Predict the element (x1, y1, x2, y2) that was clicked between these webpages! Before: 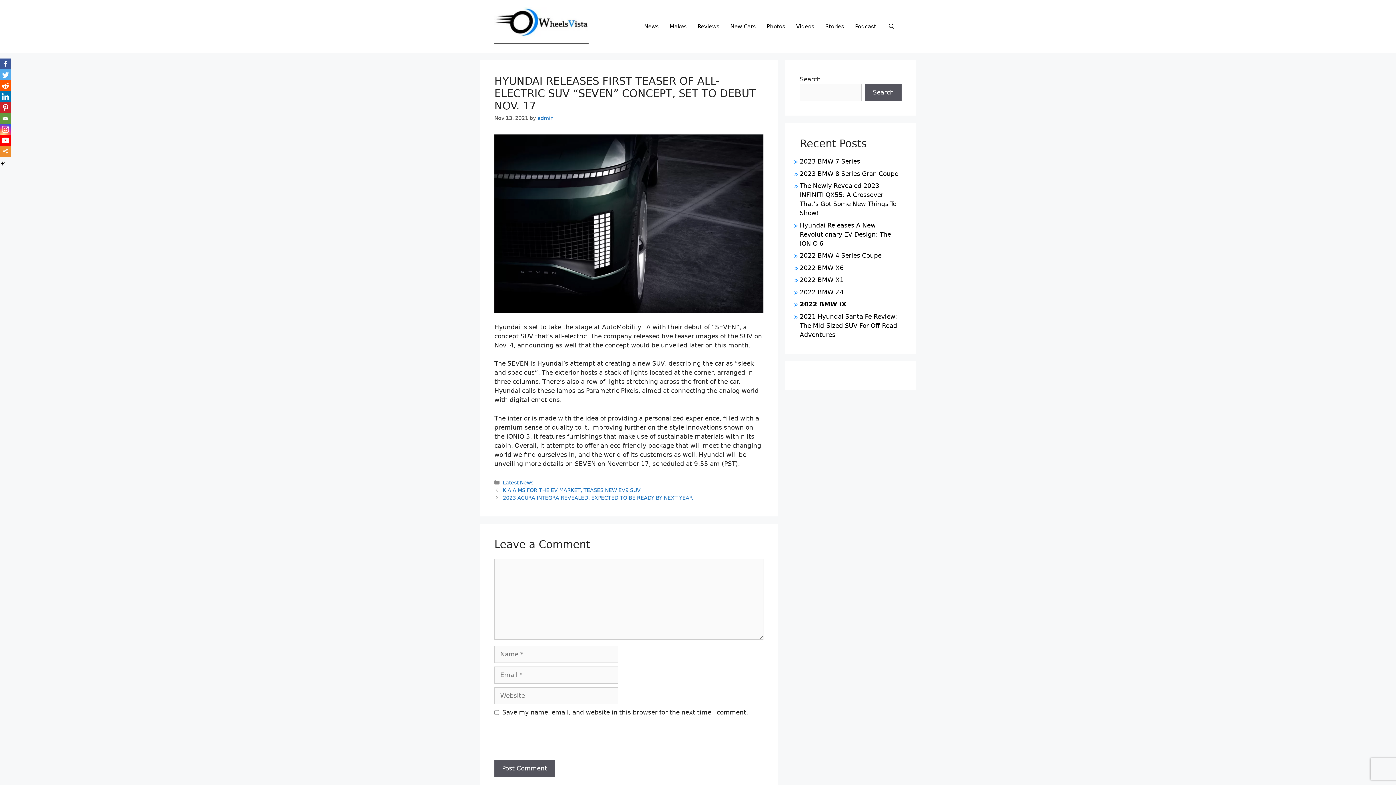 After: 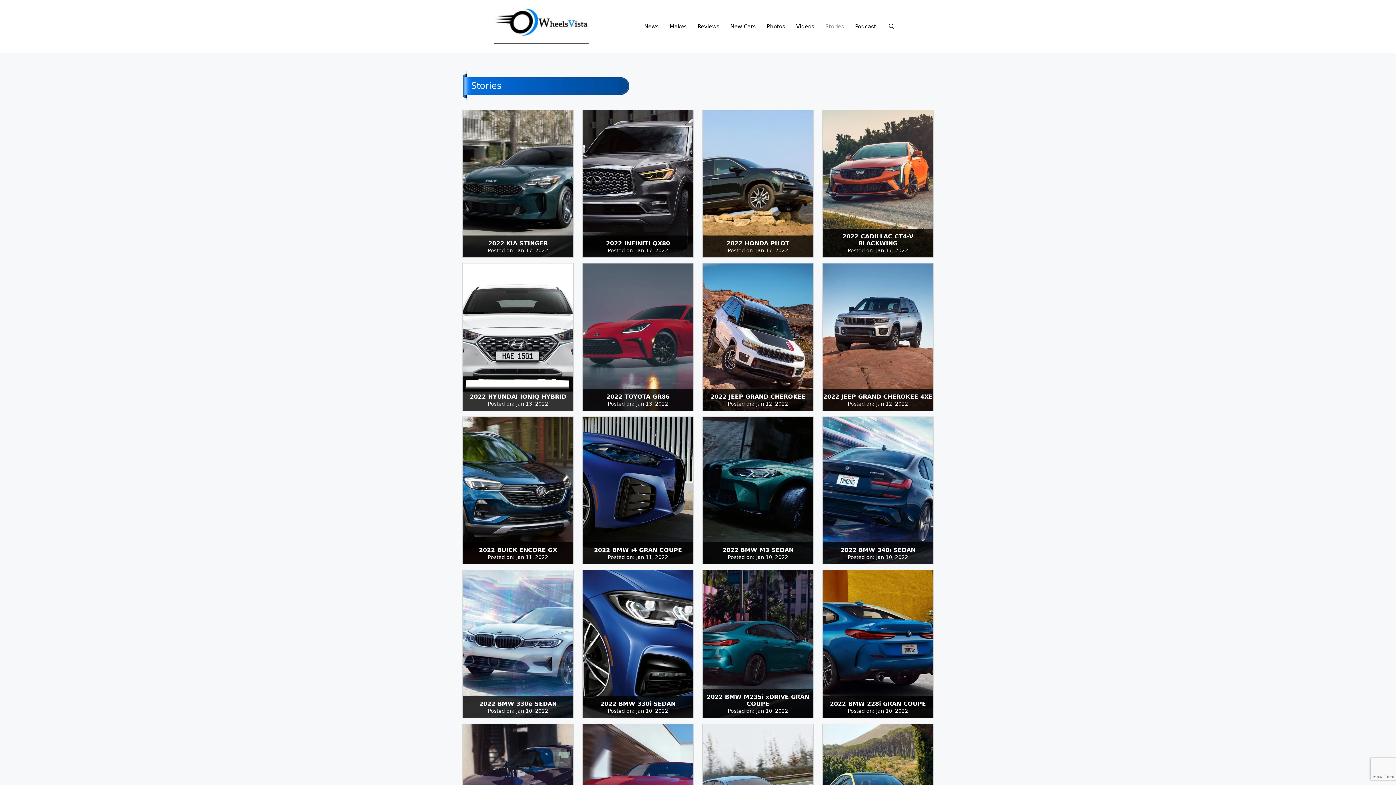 Action: label: Stories bbox: (820, 15, 849, 37)